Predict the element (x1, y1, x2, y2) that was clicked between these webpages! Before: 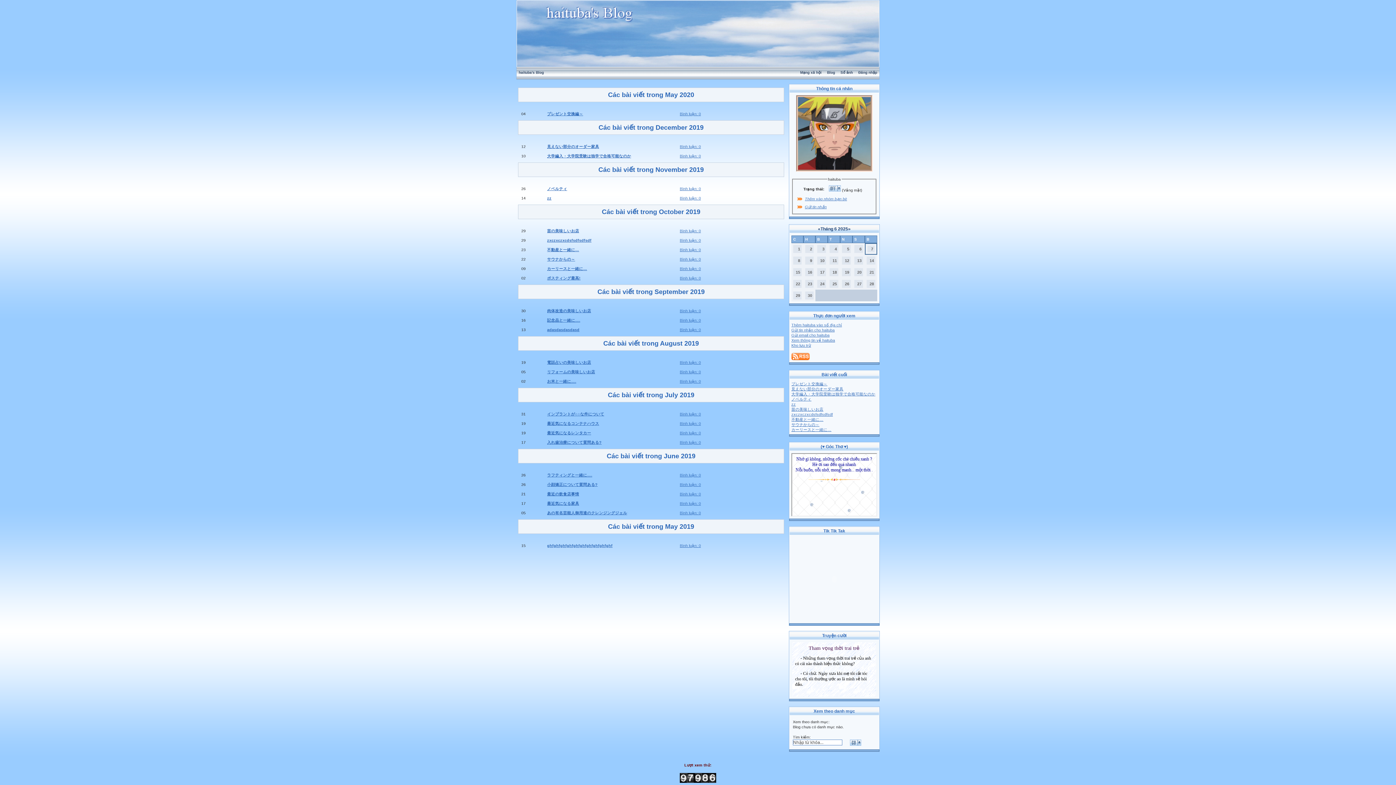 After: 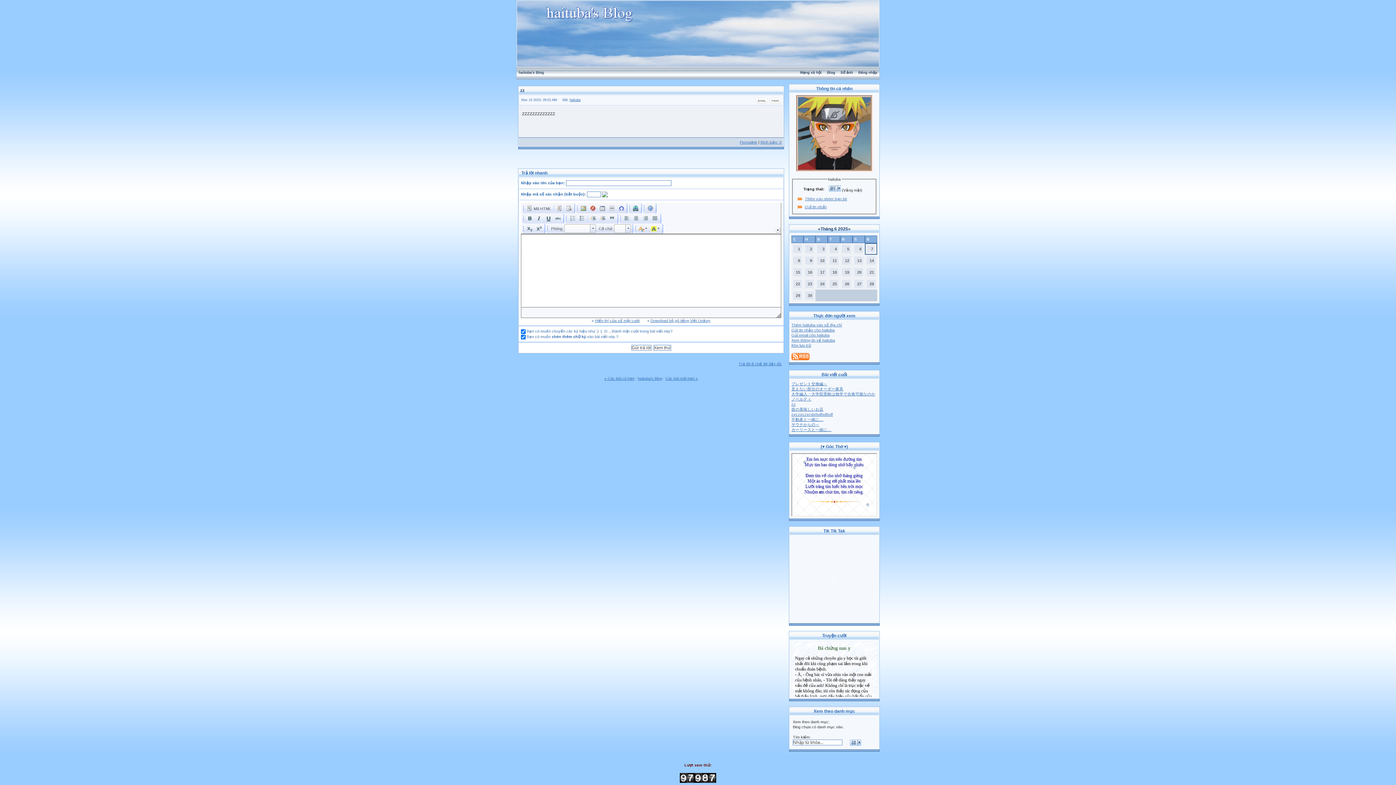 Action: bbox: (680, 195, 701, 200) label: Bình luận: 0